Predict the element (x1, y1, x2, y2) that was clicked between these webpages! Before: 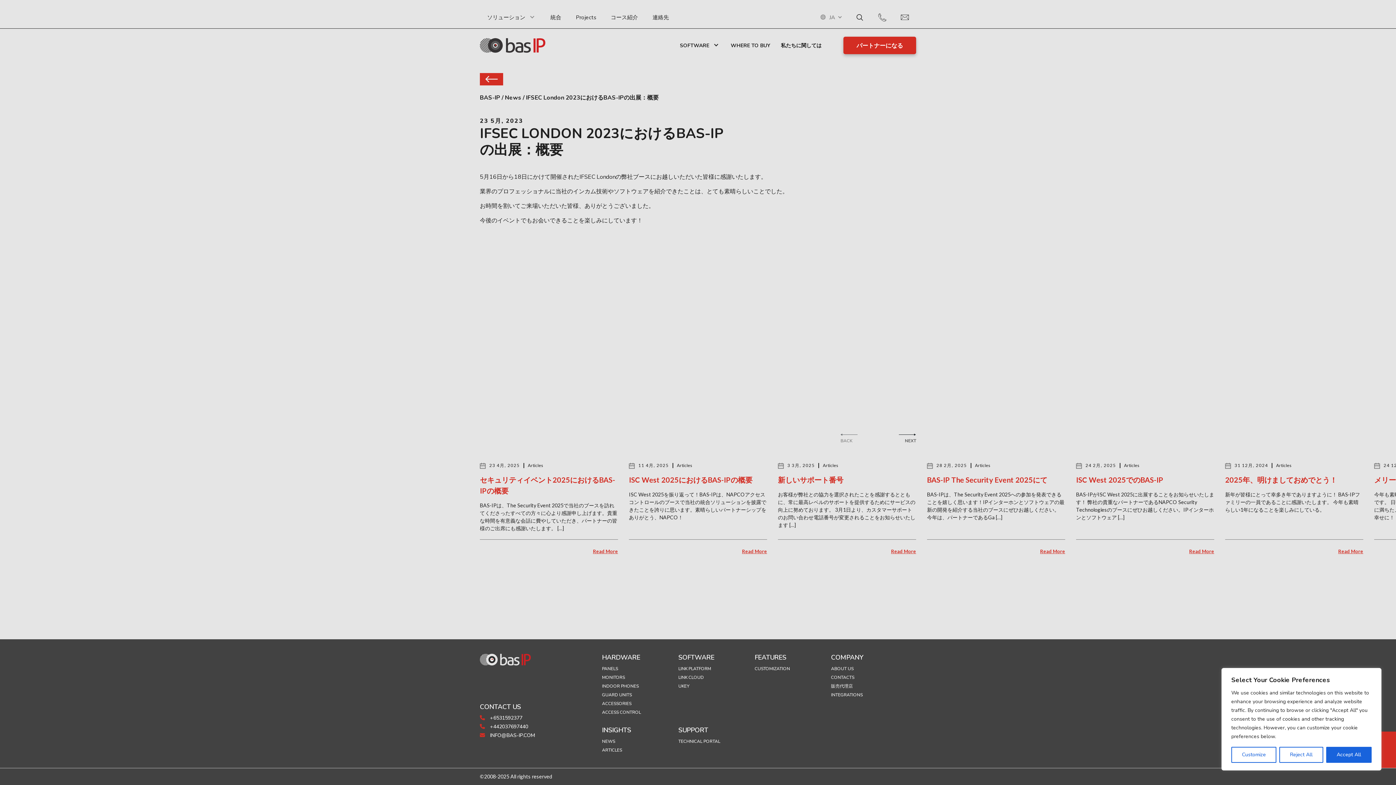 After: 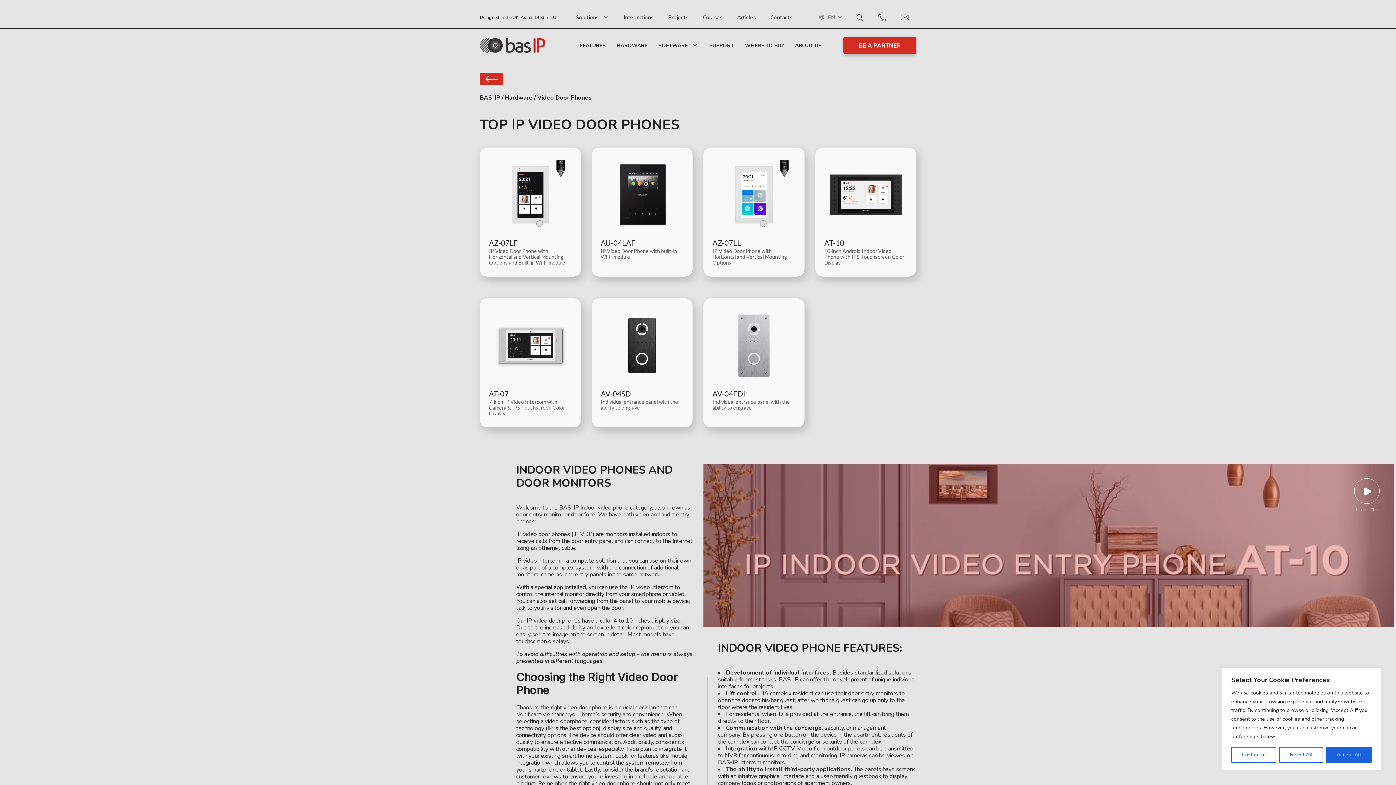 Action: bbox: (602, 683, 638, 689) label: INDOOR PHONES